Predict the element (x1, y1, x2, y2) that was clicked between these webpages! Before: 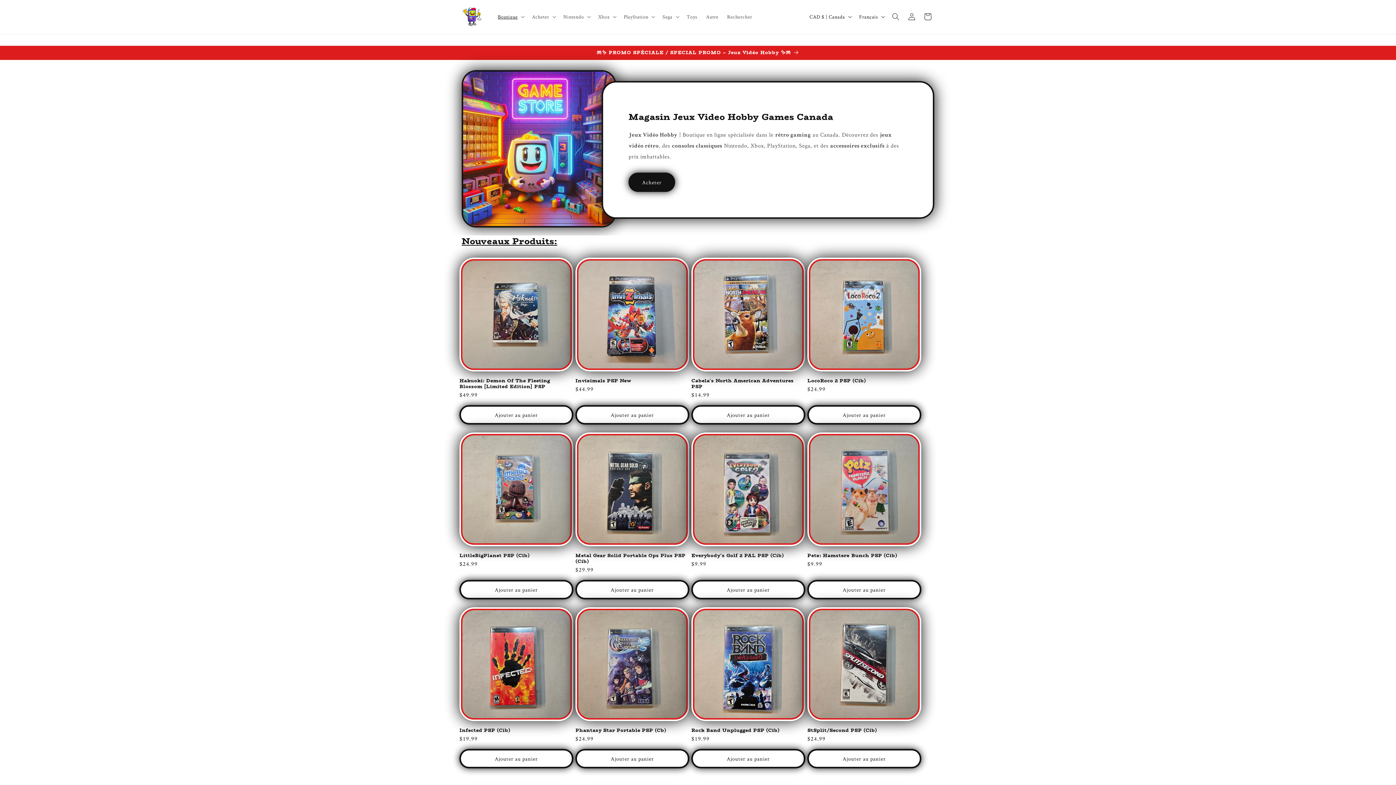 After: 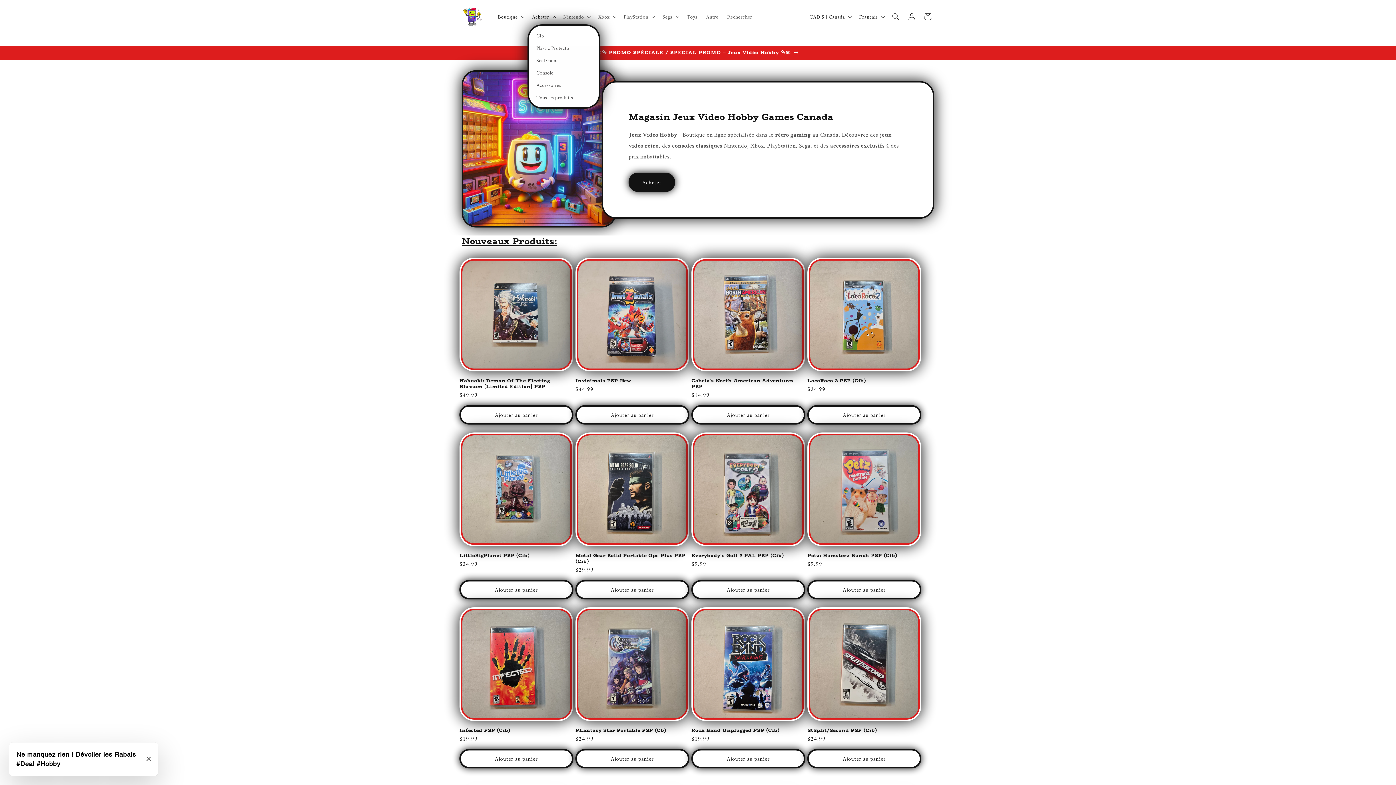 Action: bbox: (527, 9, 559, 24) label: Acheter